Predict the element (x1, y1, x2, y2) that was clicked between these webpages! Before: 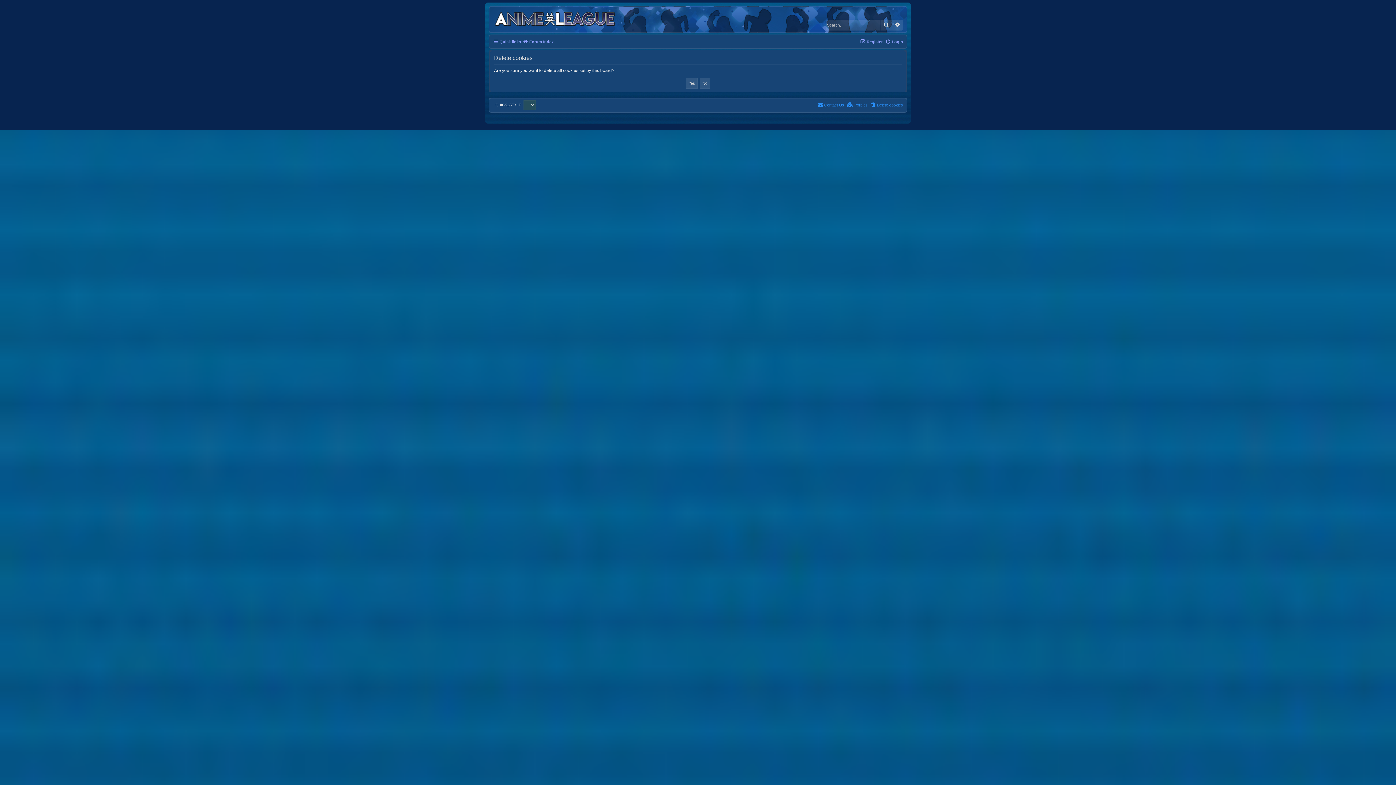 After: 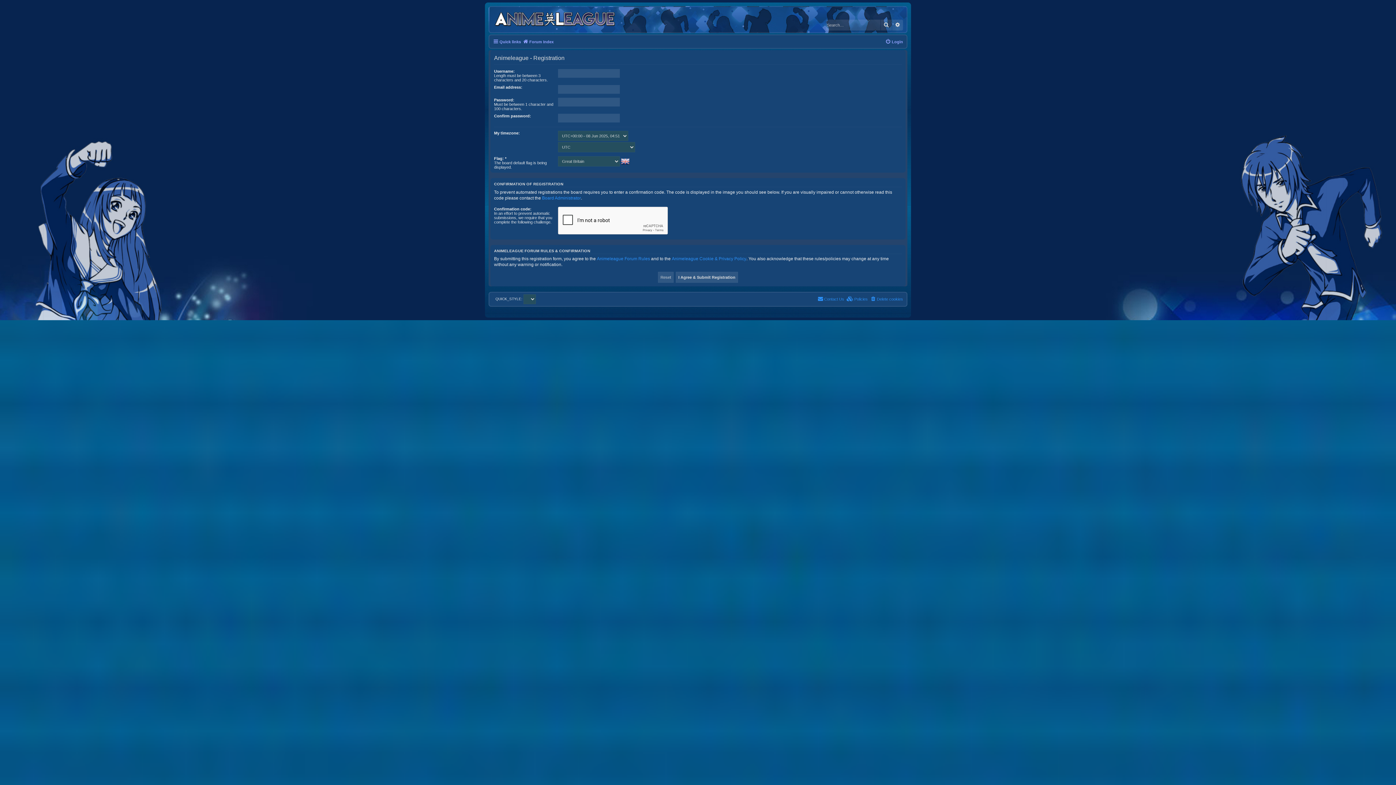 Action: bbox: (860, 37, 882, 46) label: Register